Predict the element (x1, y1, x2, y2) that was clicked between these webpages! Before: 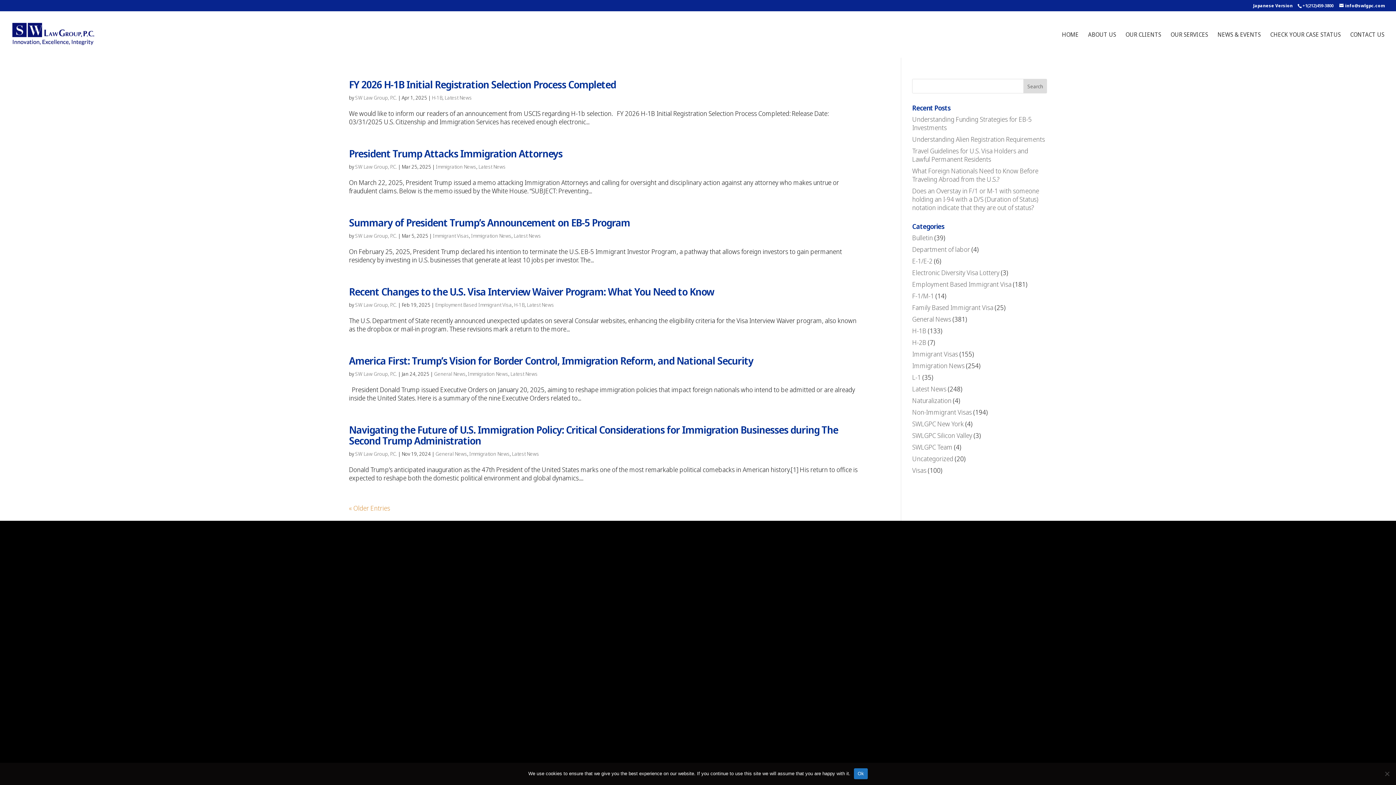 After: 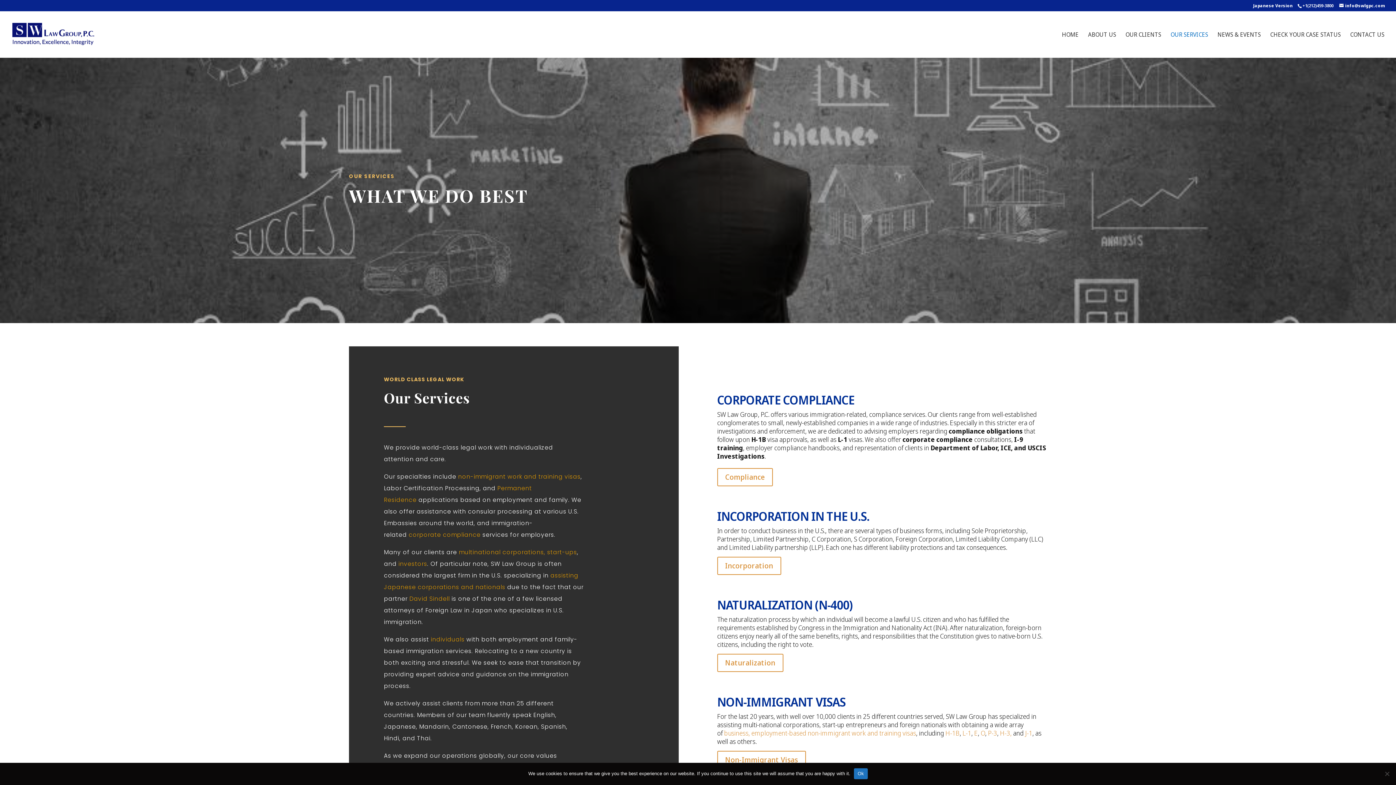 Action: label: OUR SERVICES bbox: (1170, 32, 1208, 57)